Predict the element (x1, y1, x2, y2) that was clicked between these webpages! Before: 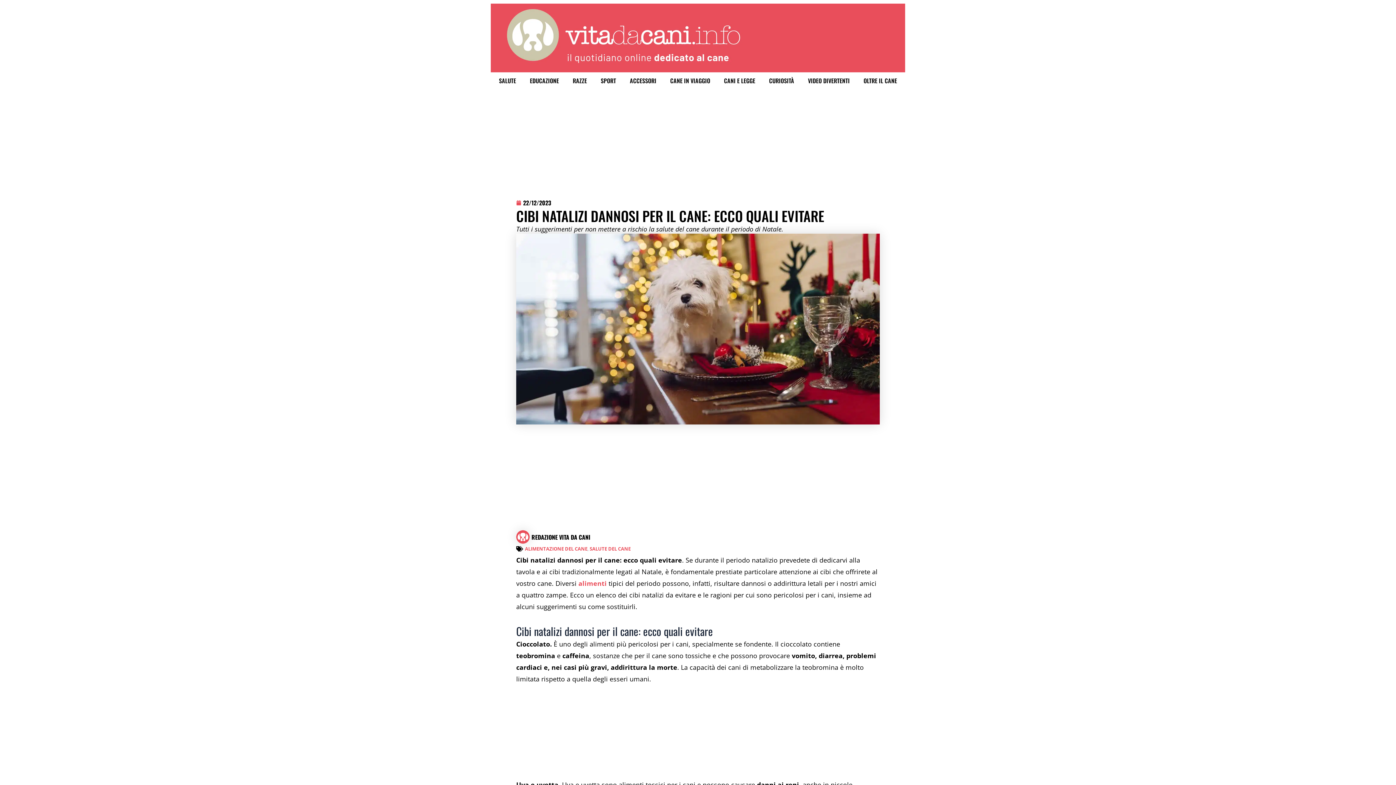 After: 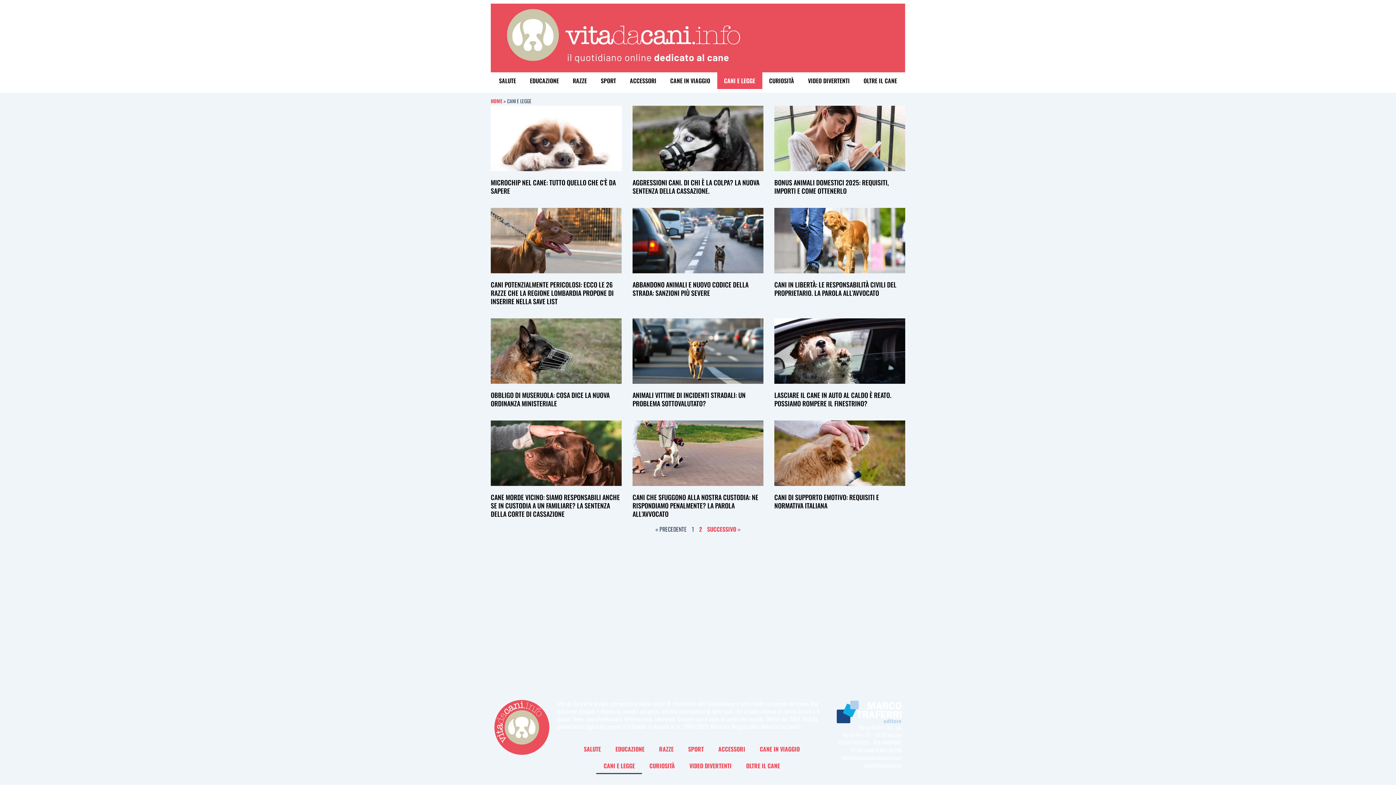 Action: label: CANI E LEGGE bbox: (717, 72, 762, 89)